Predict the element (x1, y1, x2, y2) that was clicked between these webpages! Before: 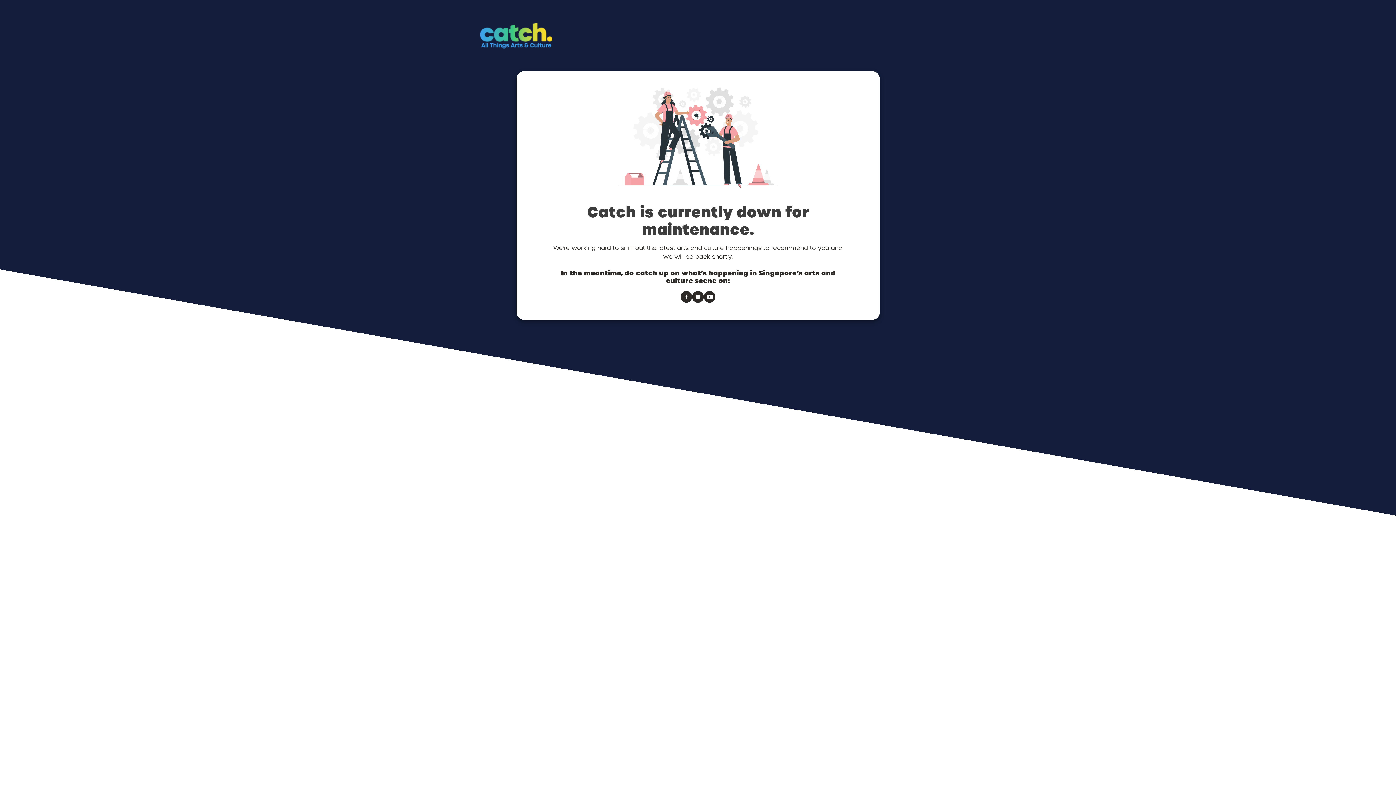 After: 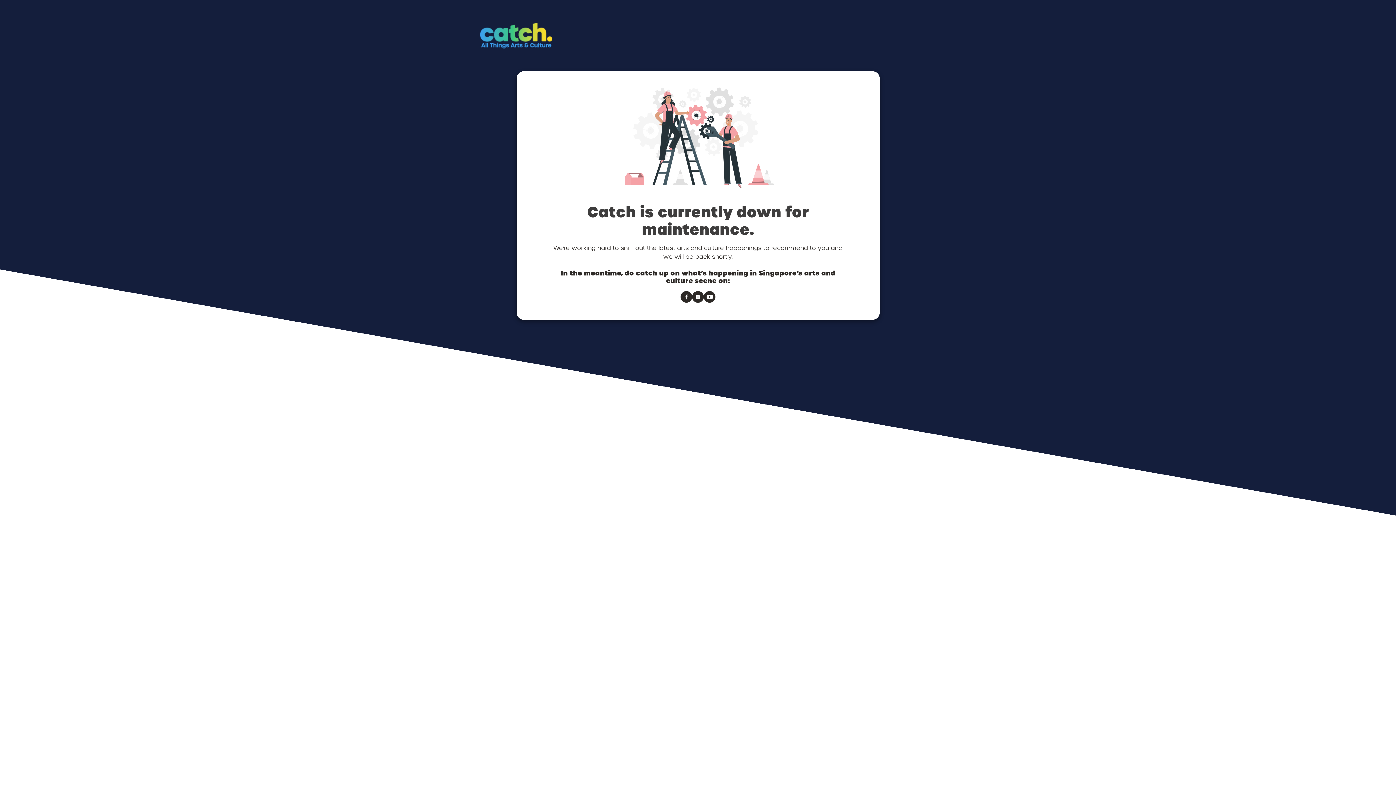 Action: bbox: (680, 291, 692, 304)